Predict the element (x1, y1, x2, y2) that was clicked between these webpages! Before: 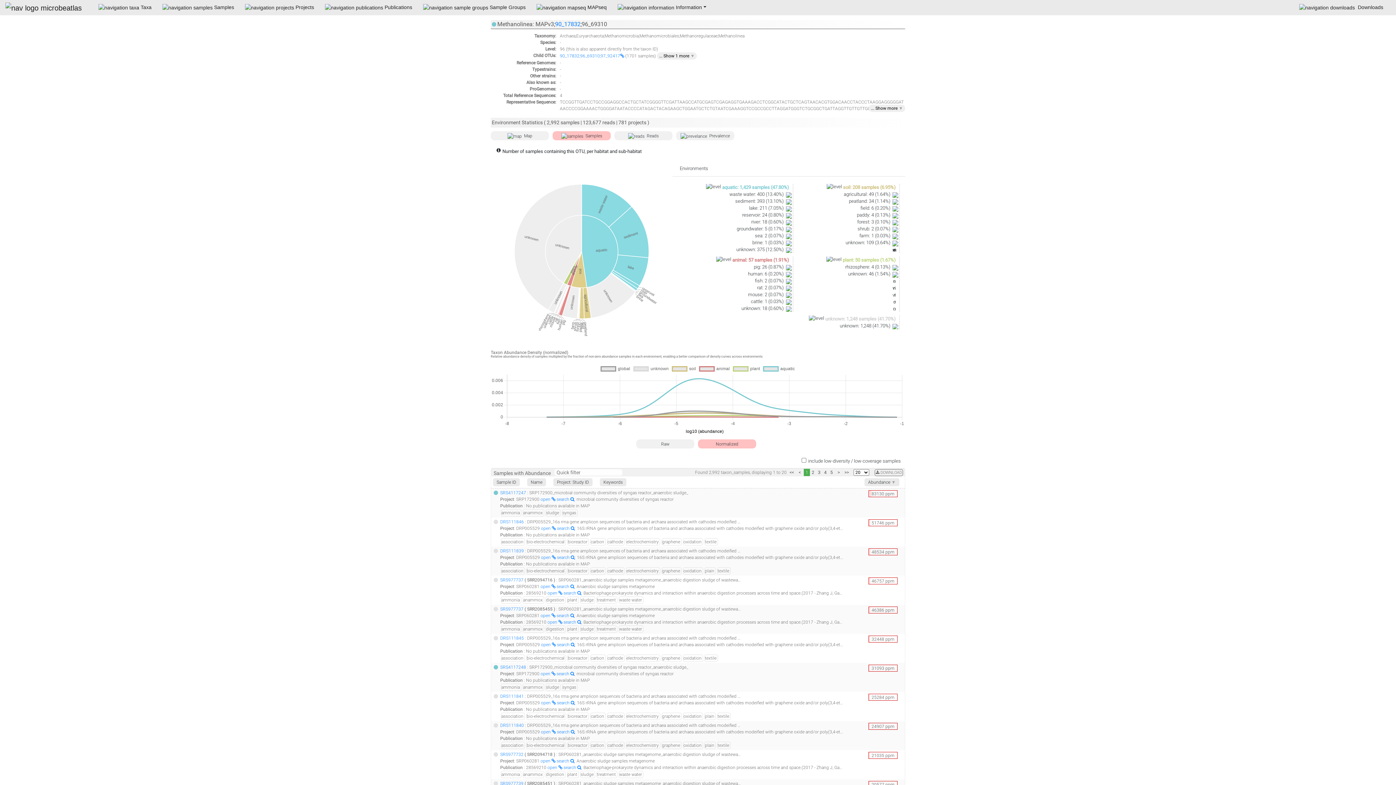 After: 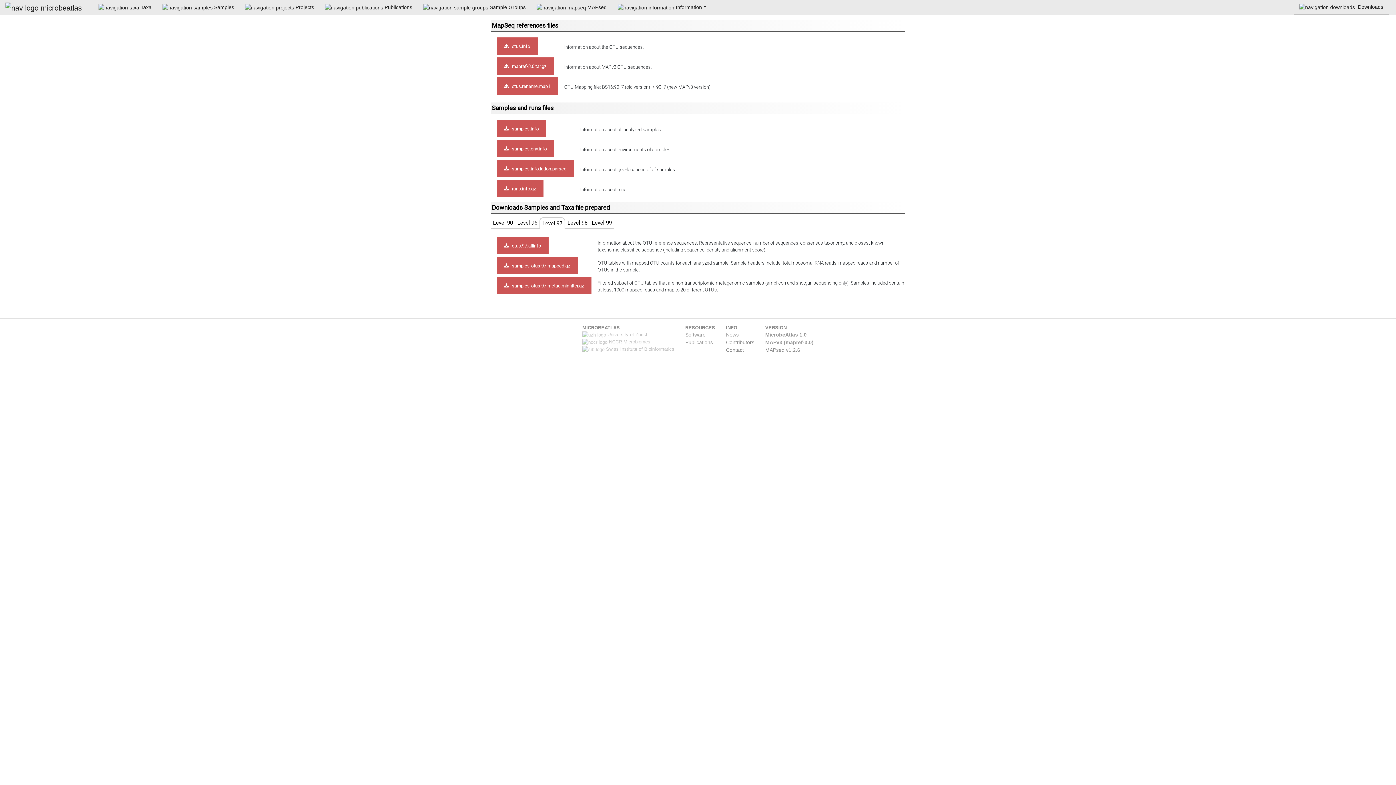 Action: bbox: (1294, 0, 1389, 14) label:   Downloads